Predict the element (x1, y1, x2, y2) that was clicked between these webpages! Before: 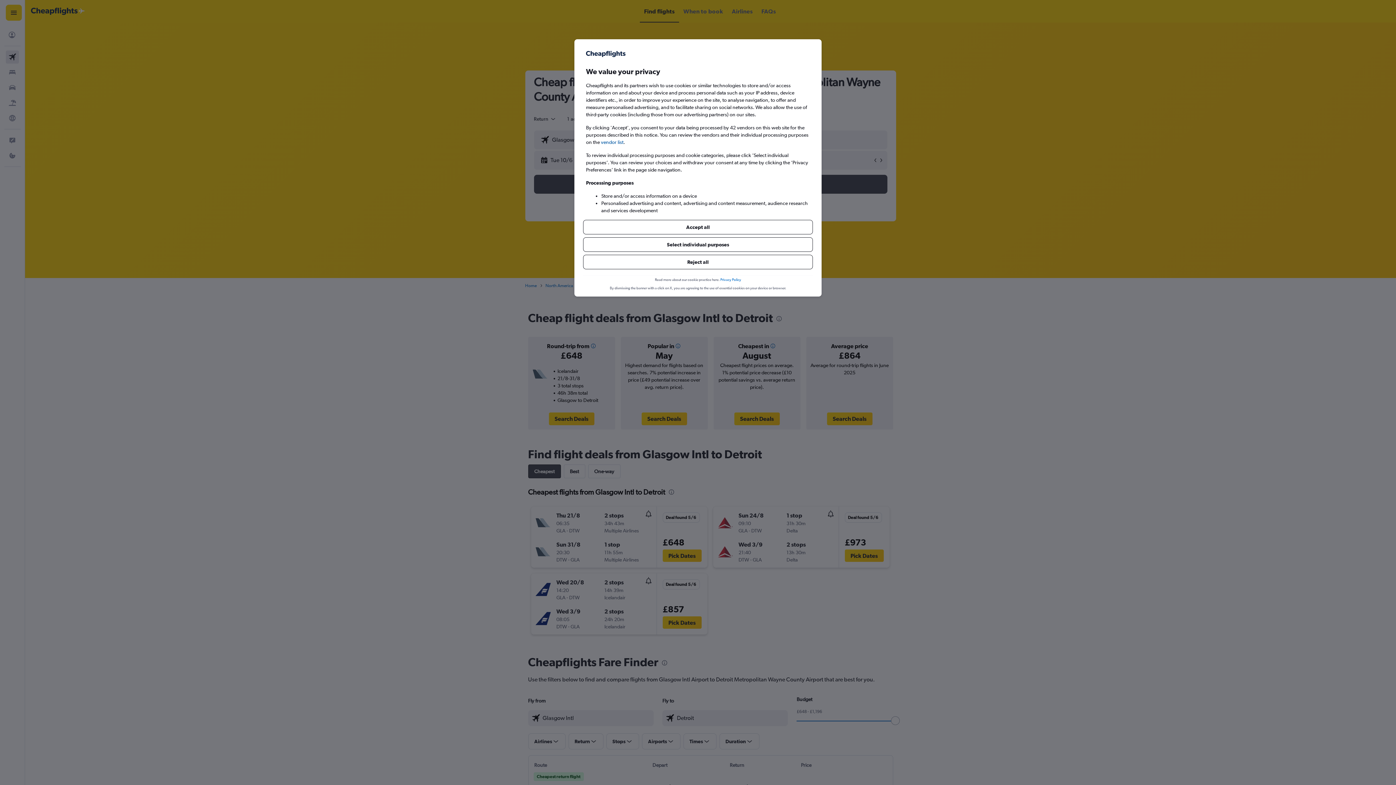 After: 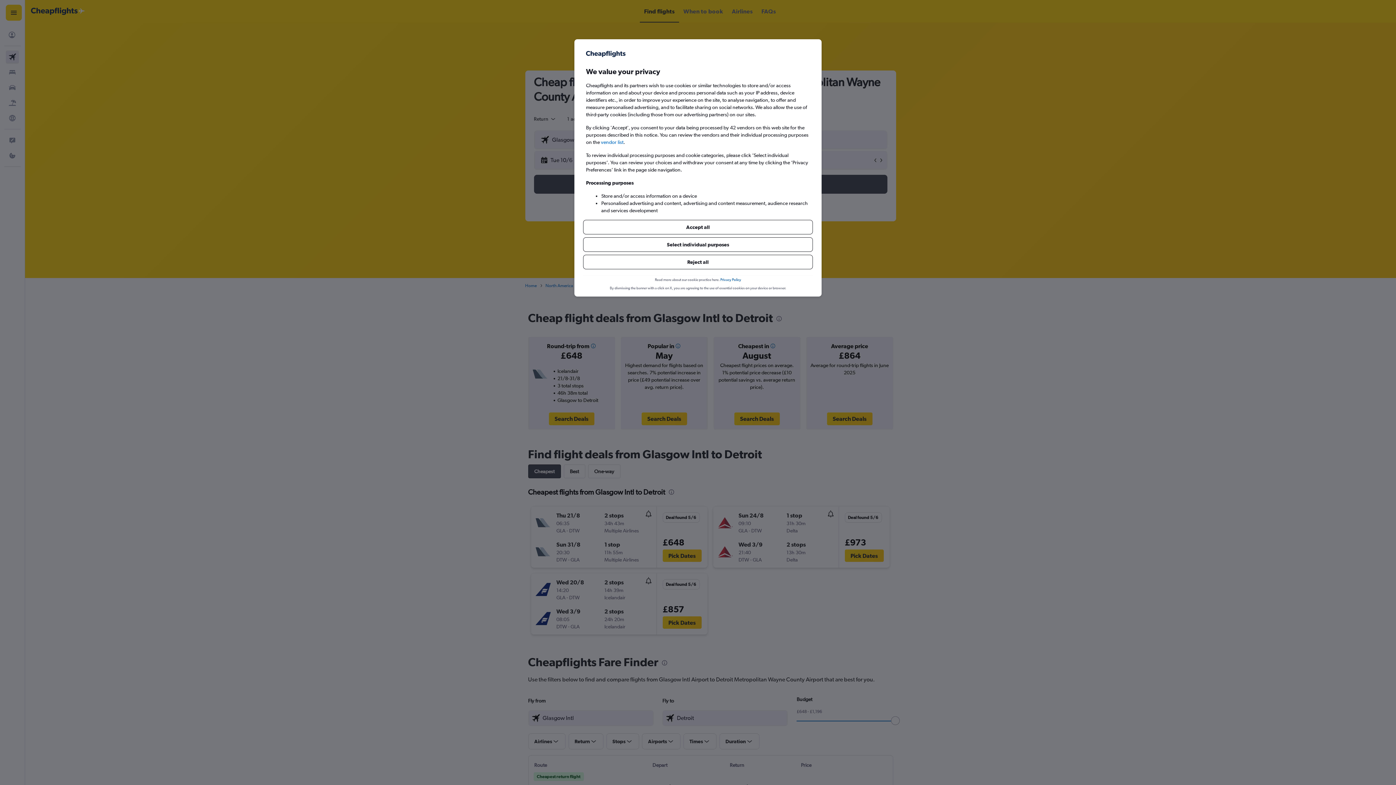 Action: label: Privacy Policy bbox: (720, 254, 741, 260)